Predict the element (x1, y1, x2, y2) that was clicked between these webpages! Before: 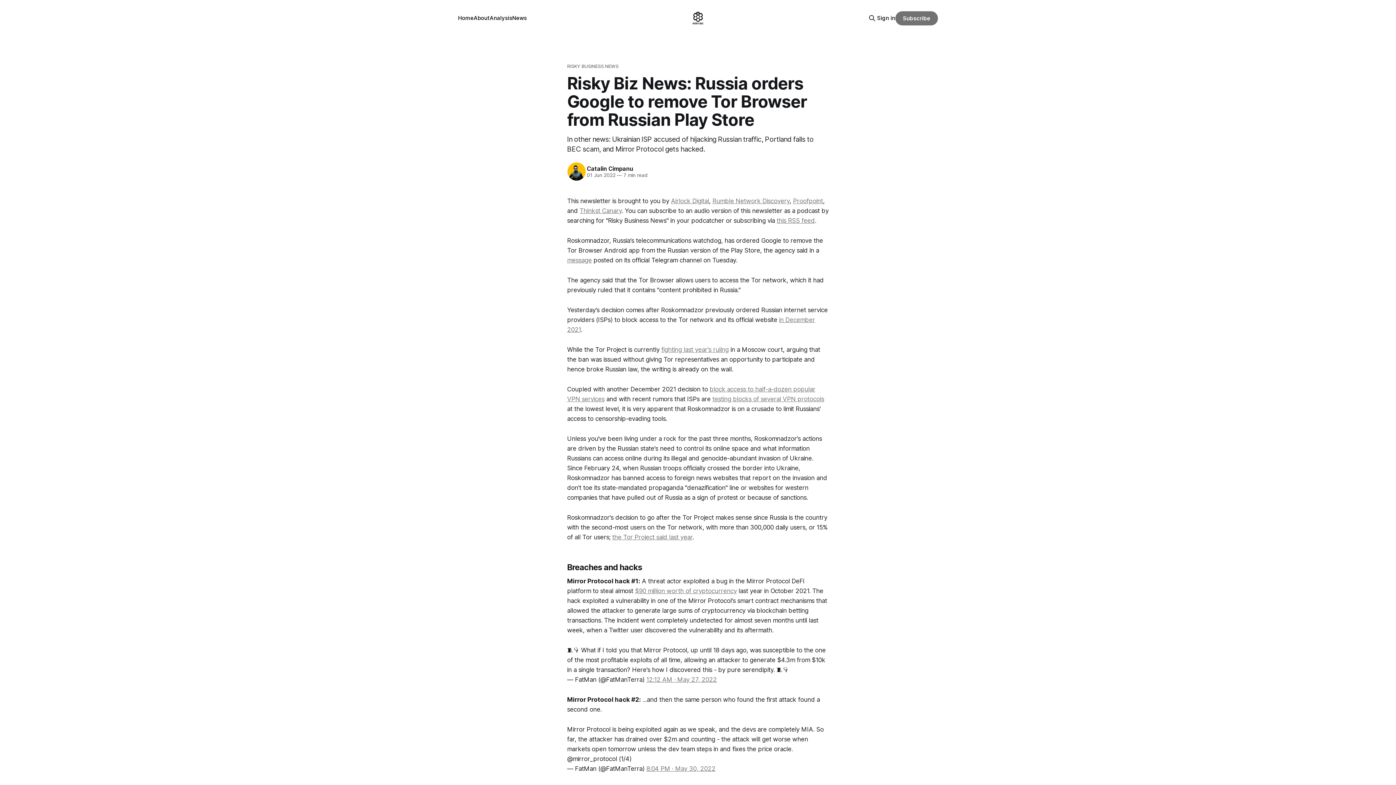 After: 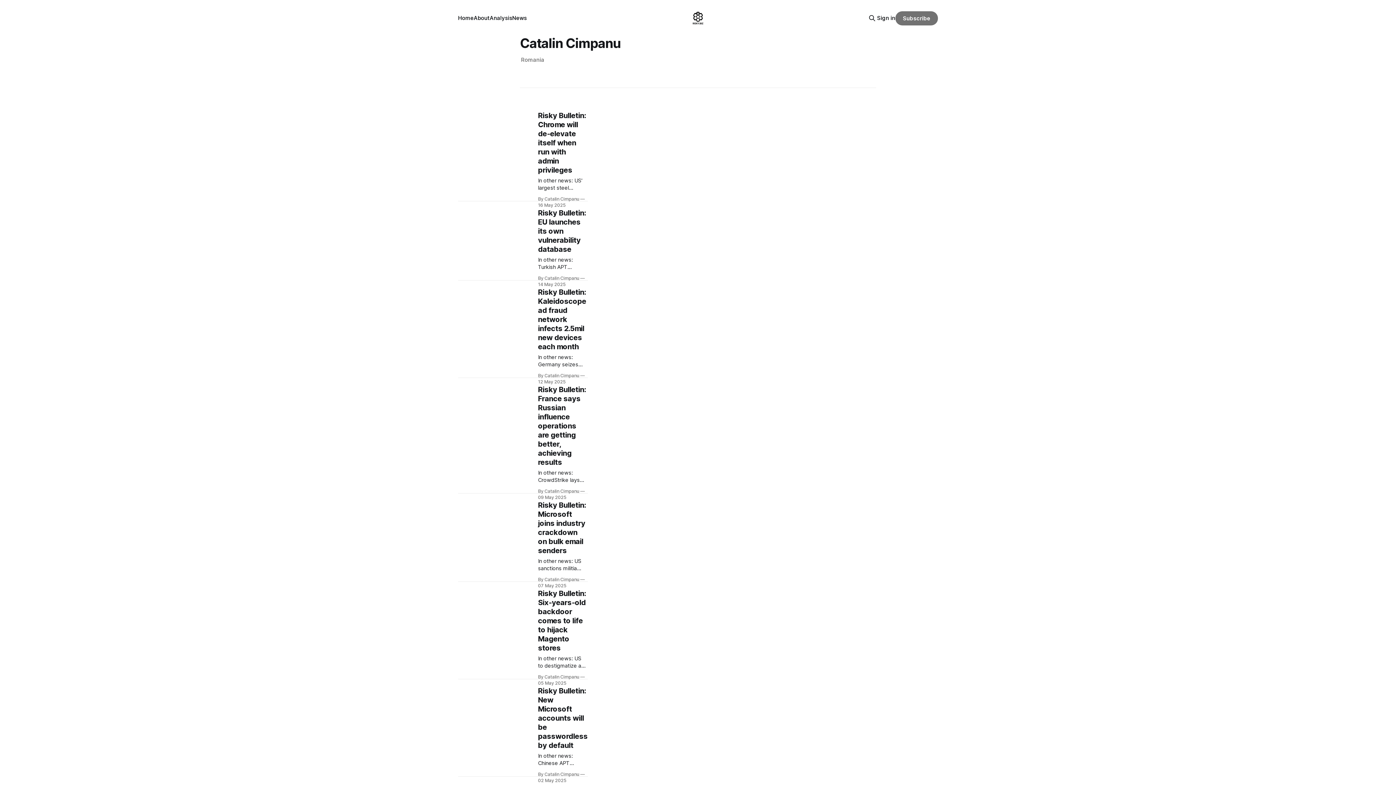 Action: bbox: (586, 164, 633, 172) label: Catalin Cimpanu